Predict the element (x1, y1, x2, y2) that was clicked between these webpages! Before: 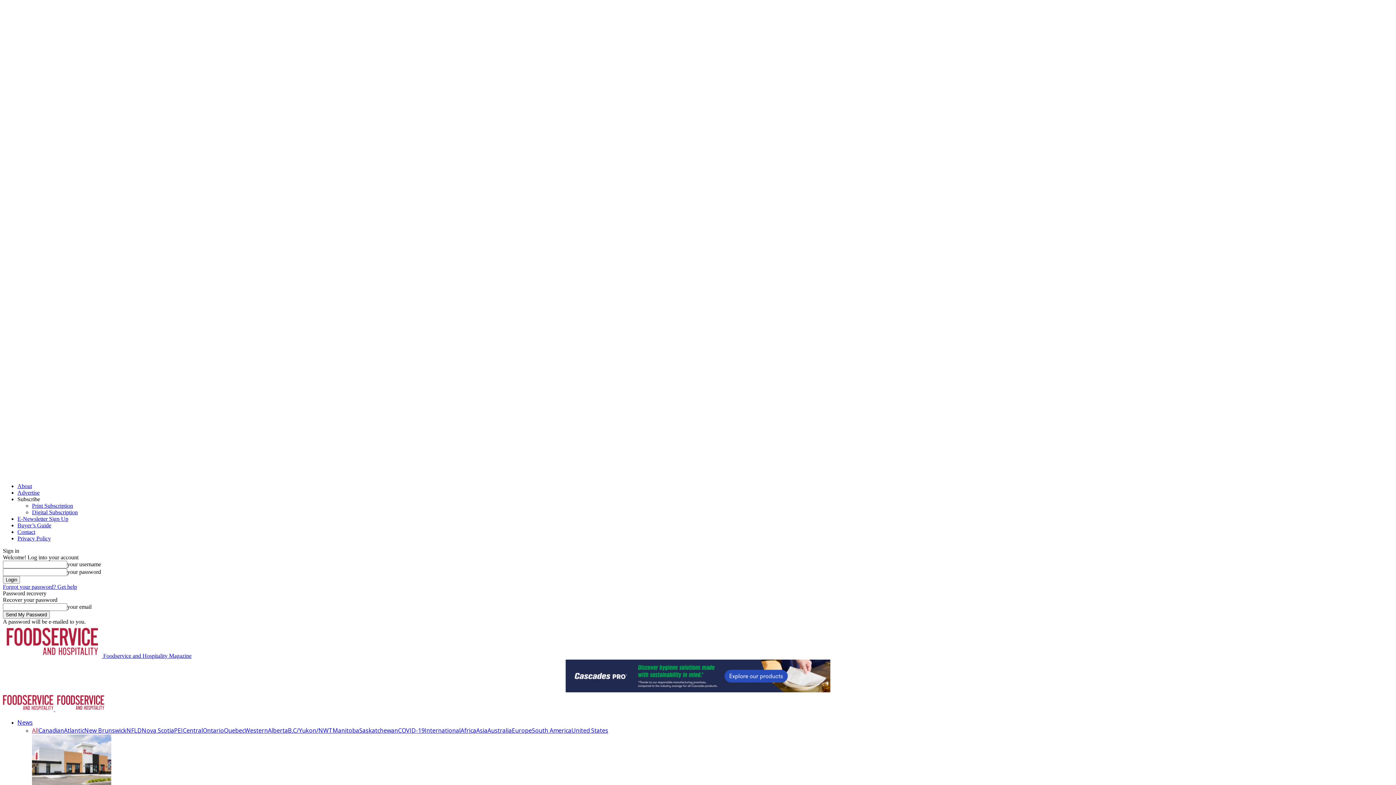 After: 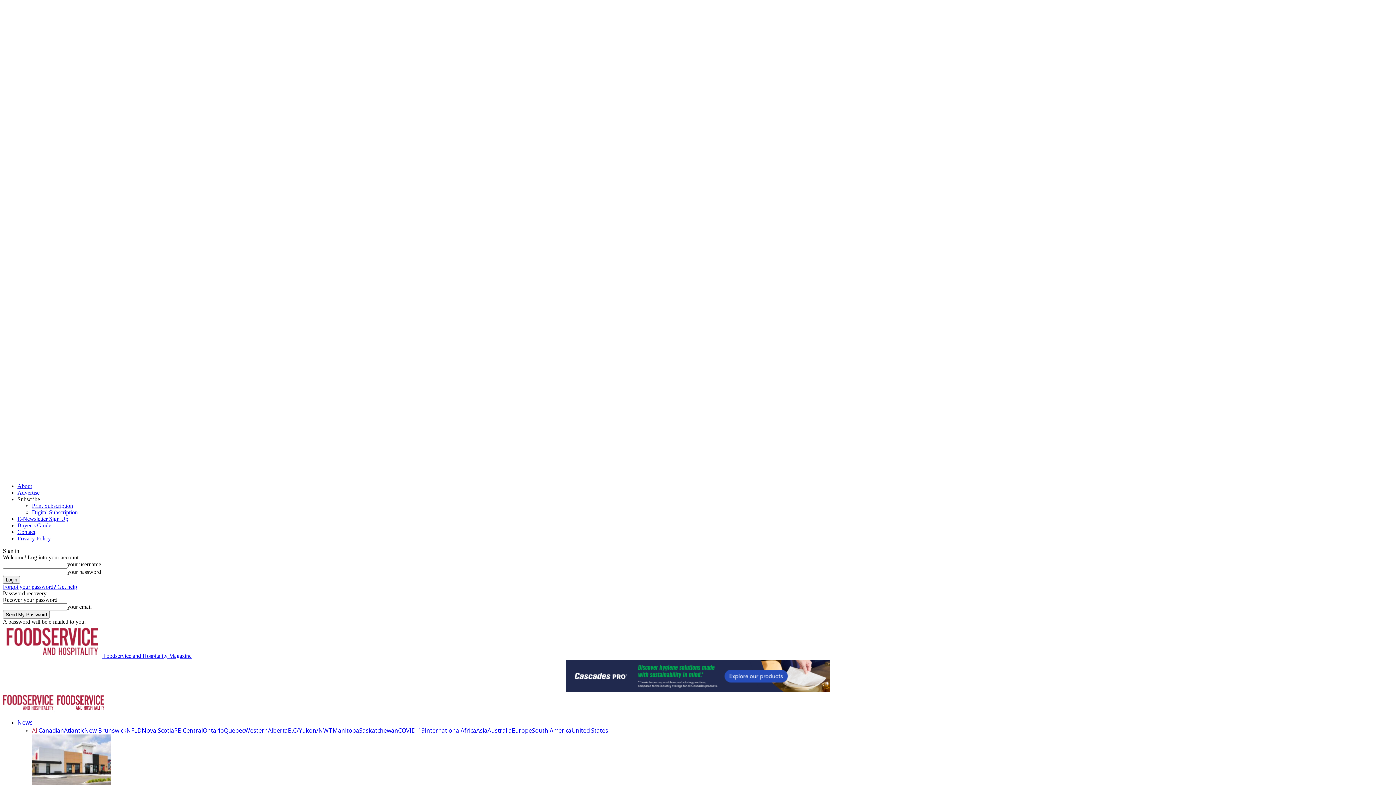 Action: bbox: (174, 726, 182, 734) label: PEI